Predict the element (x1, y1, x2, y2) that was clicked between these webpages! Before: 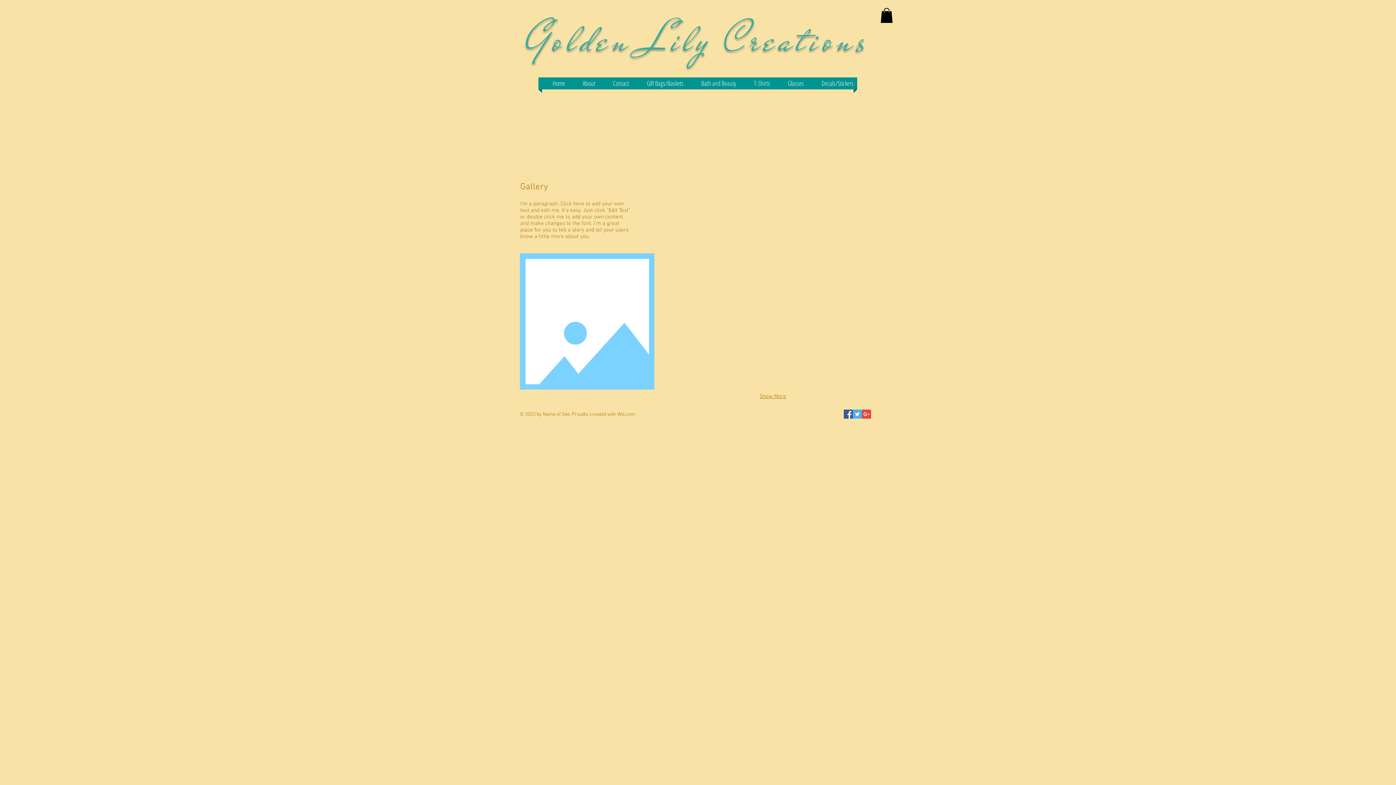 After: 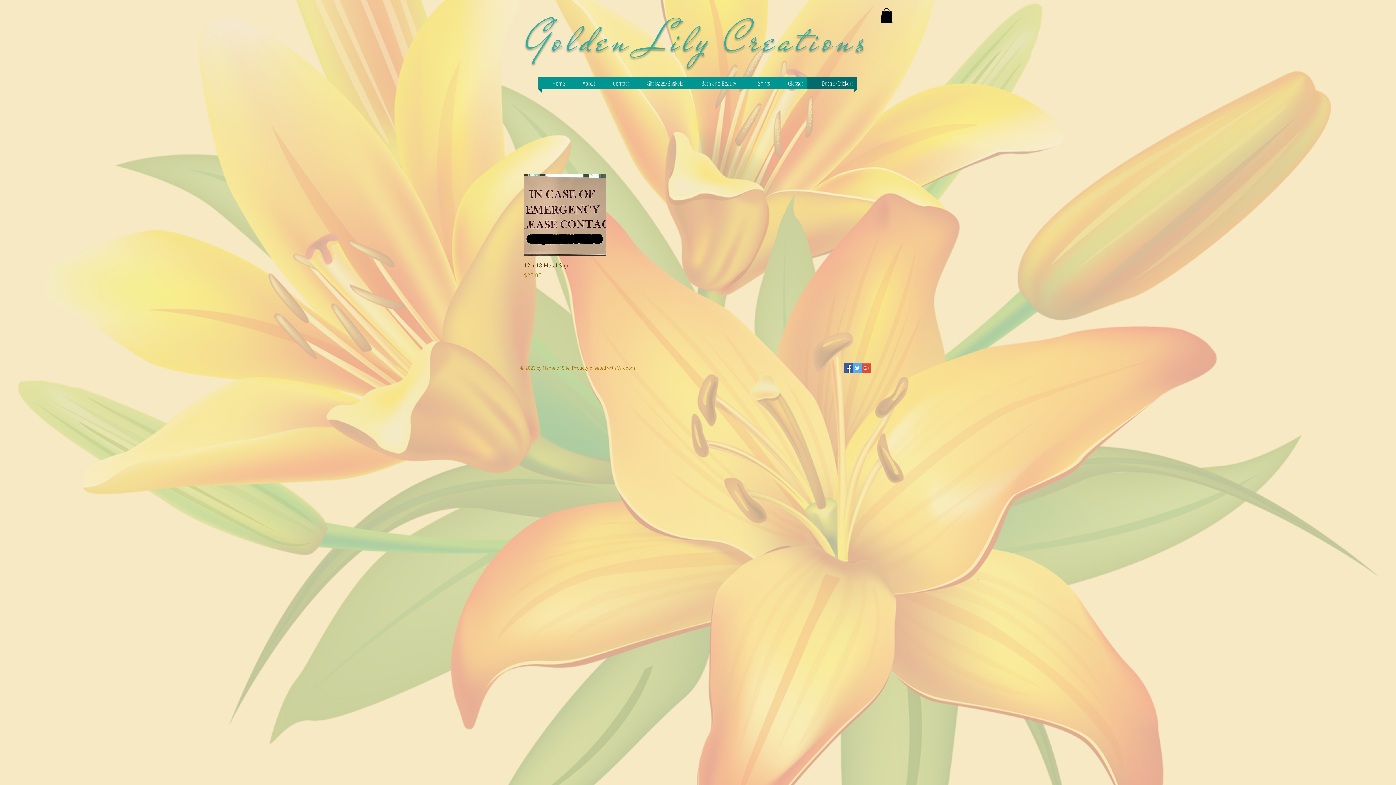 Action: bbox: (807, 77, 857, 89) label: Decals/Stickers